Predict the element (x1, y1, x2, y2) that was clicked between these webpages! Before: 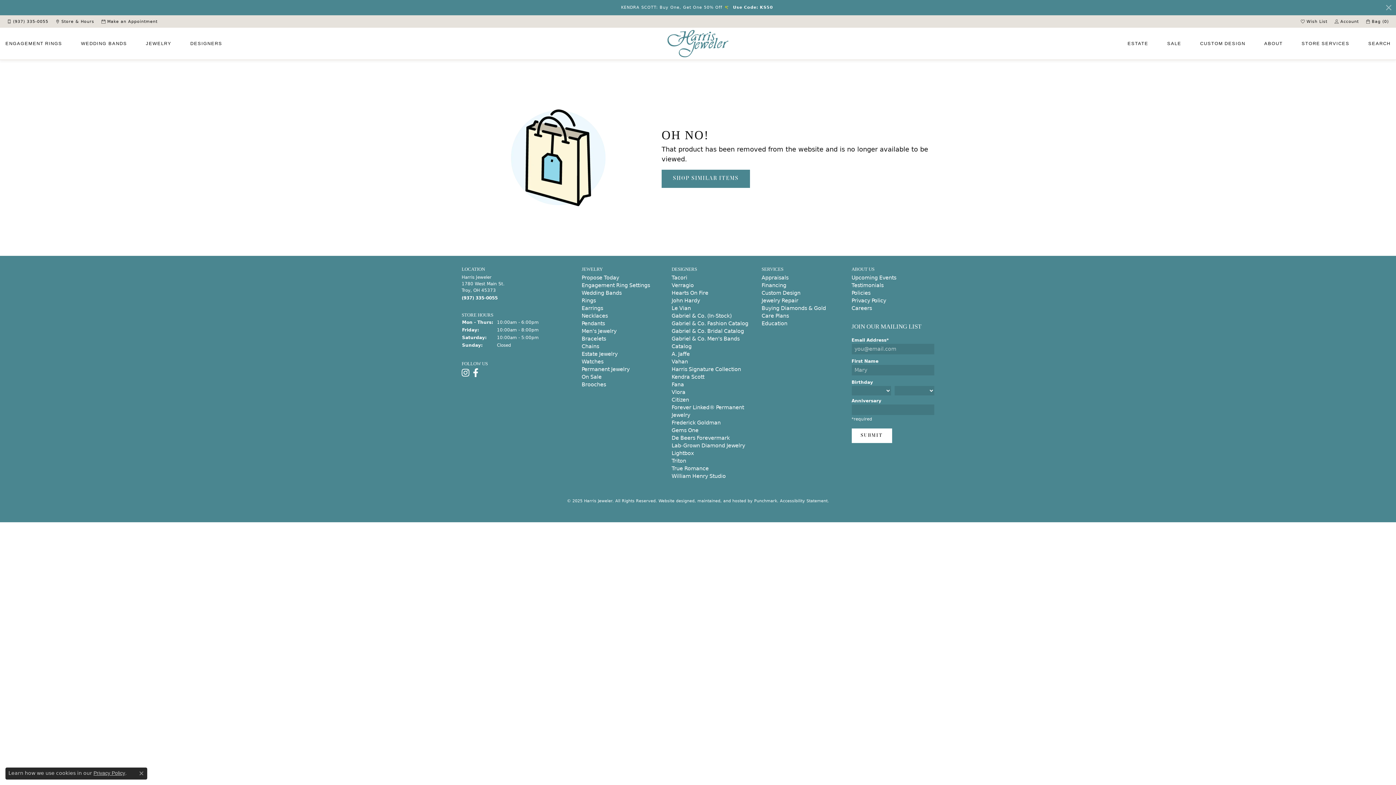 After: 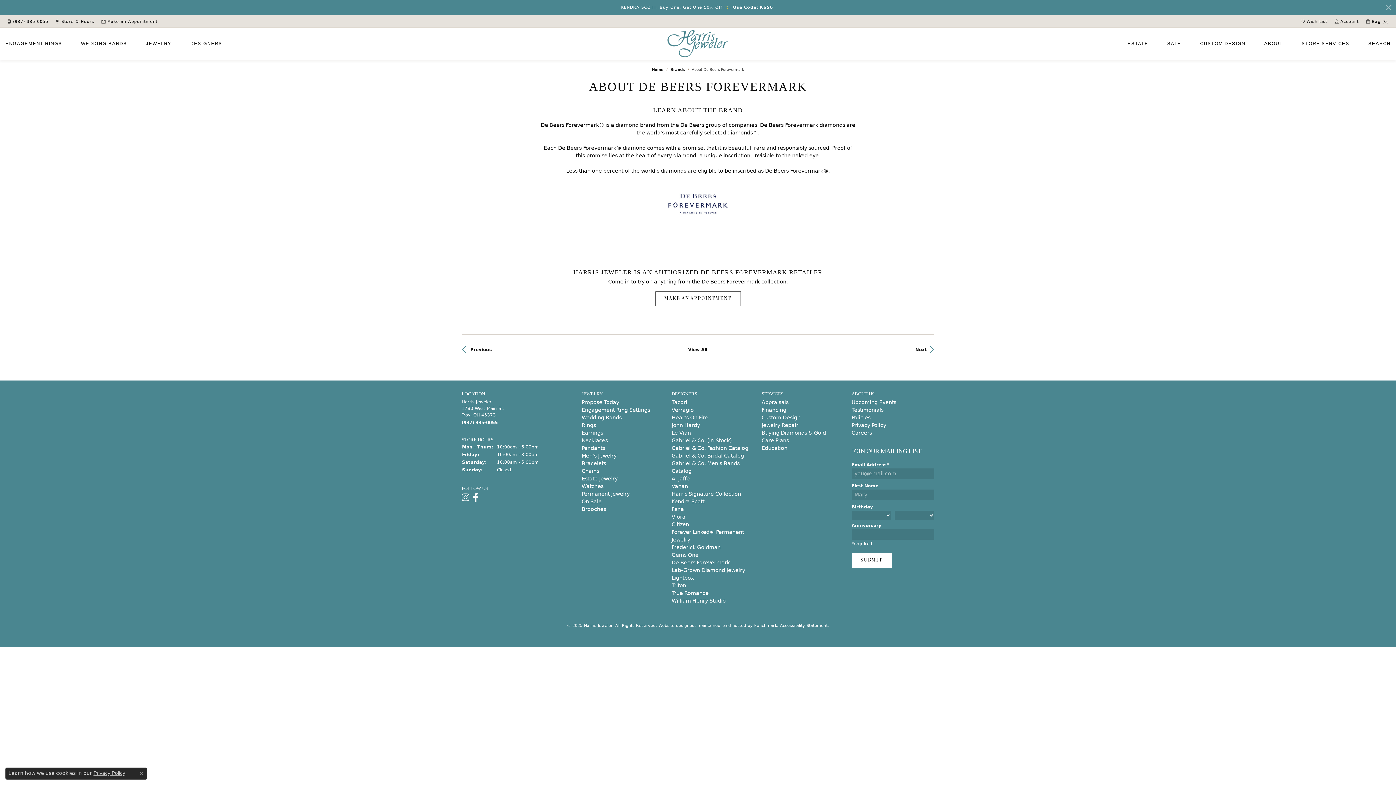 Action: bbox: (671, 435, 730, 441) label: De Beers Forevermark